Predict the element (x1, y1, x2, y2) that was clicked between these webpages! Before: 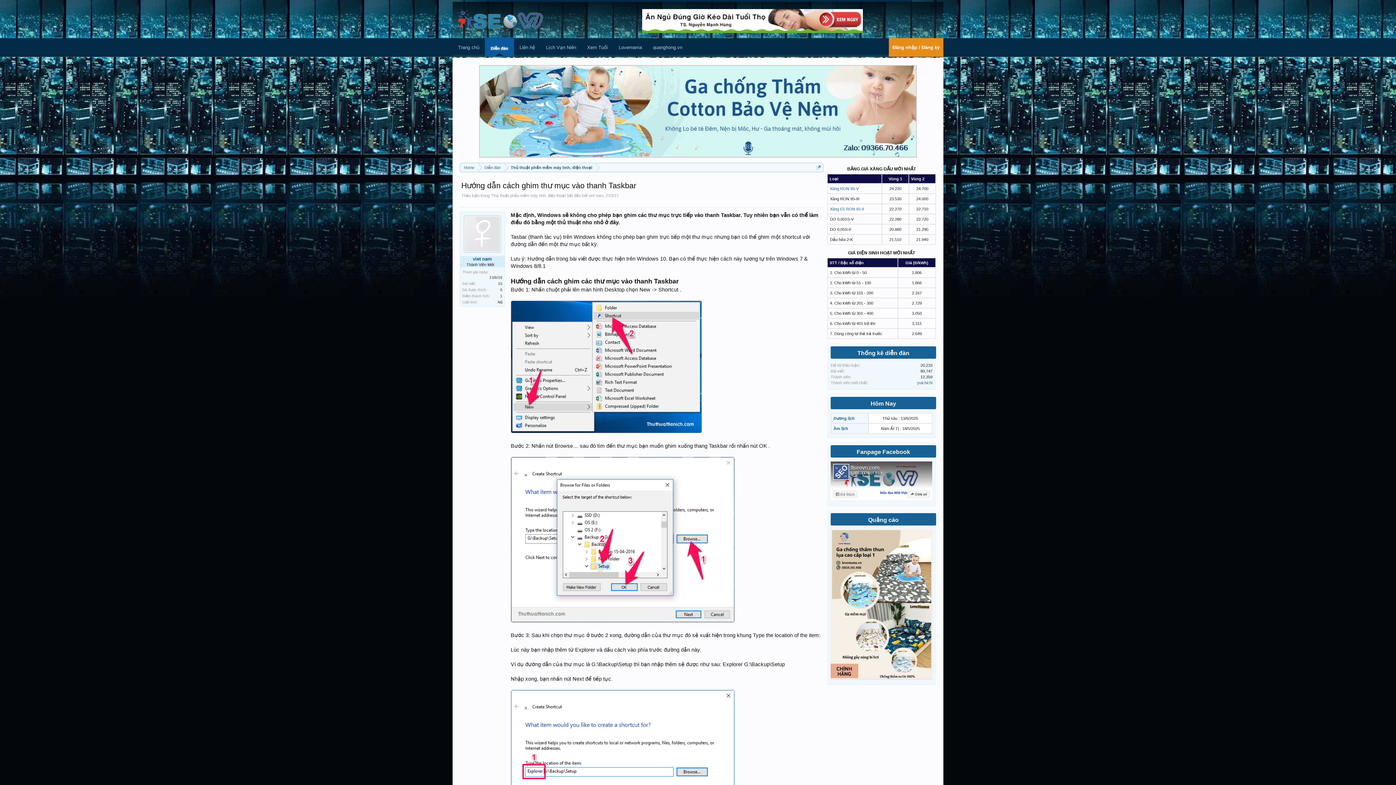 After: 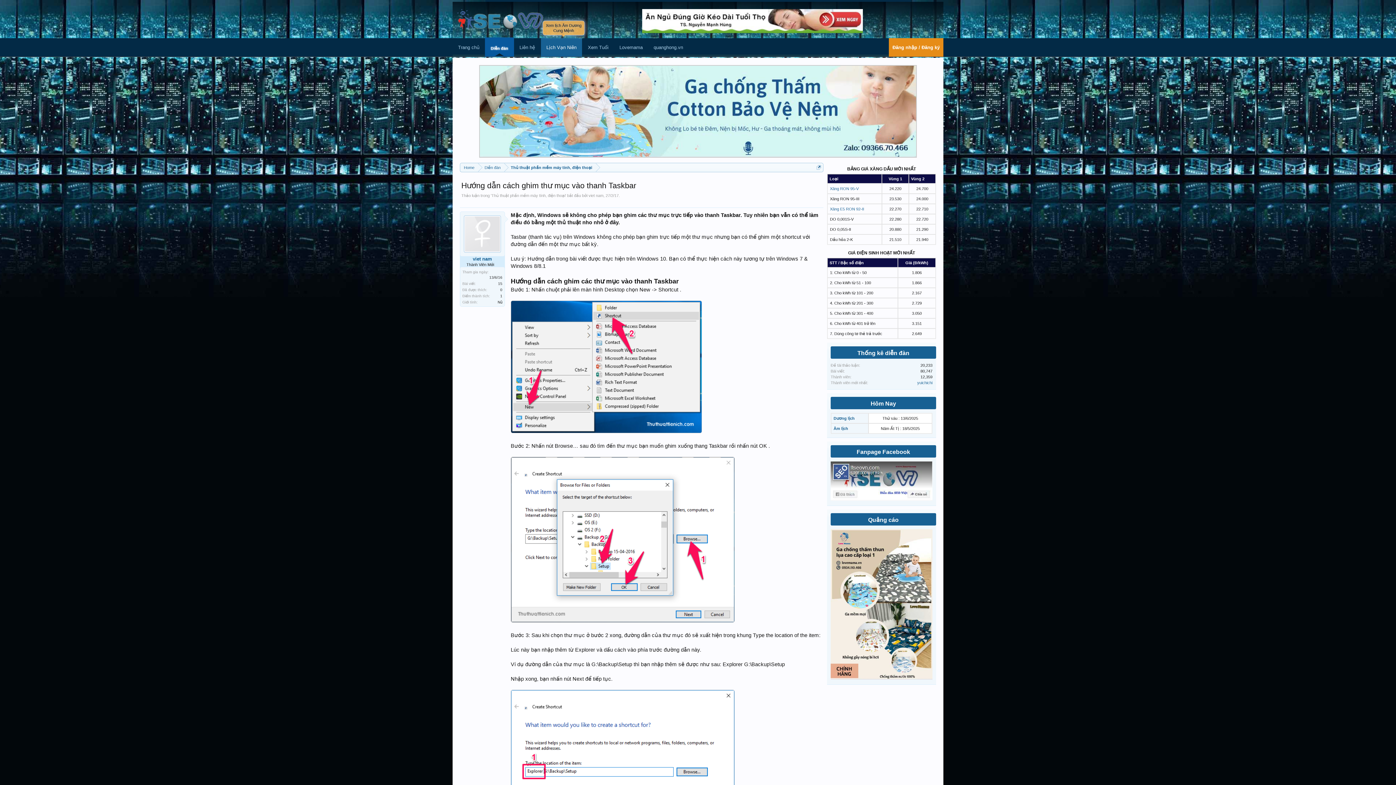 Action: bbox: (540, 38, 581, 56) label: Lịch Vạn Niên